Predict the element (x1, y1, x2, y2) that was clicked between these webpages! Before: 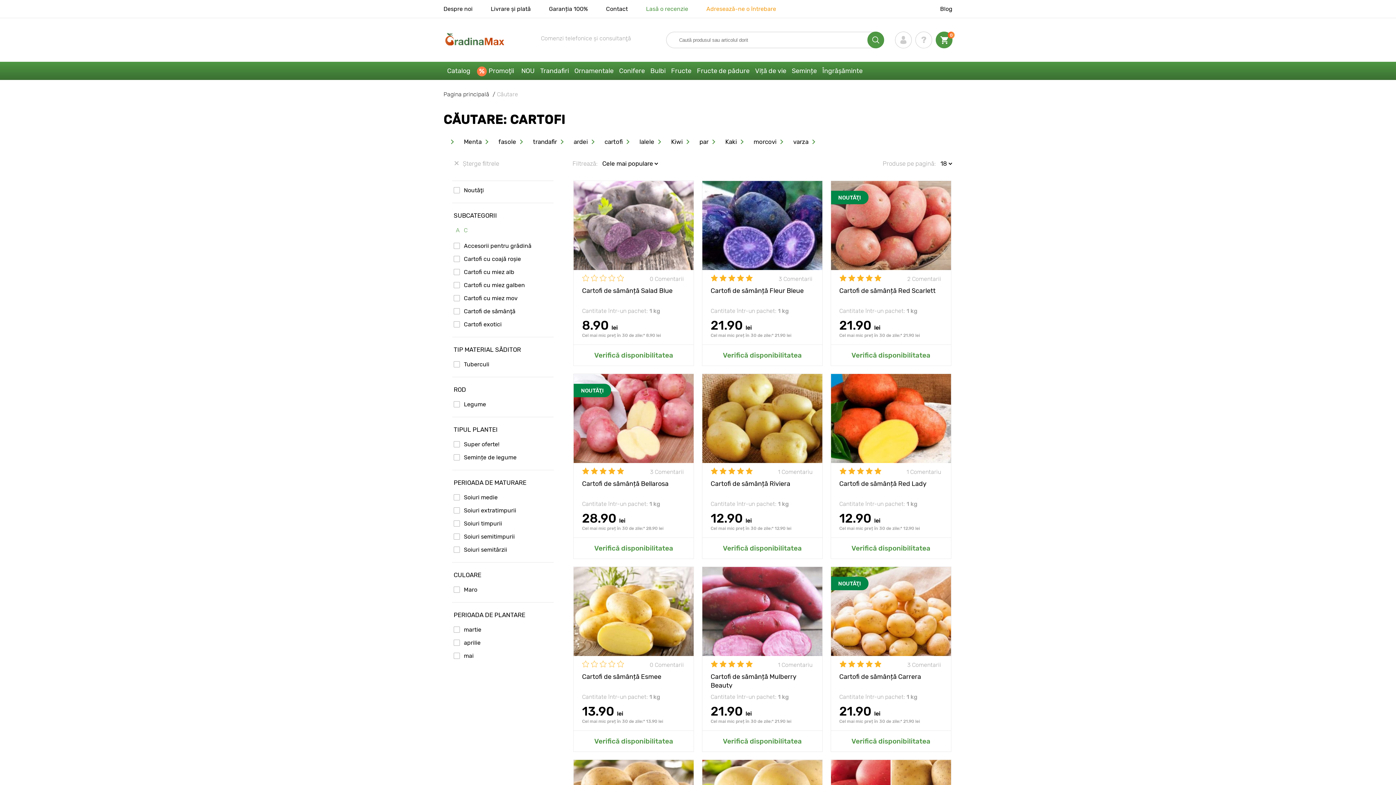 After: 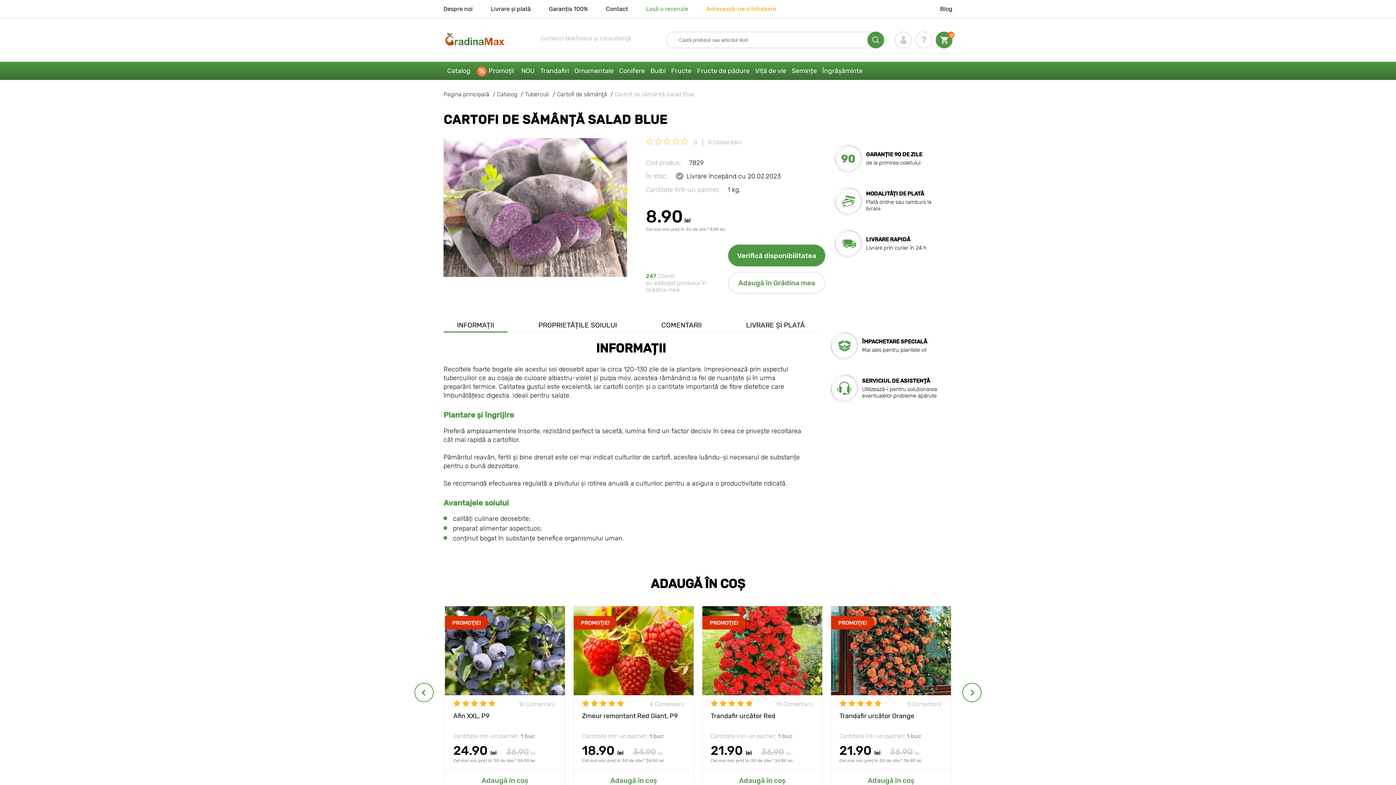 Action: bbox: (582, 286, 672, 302) label: Cartofi de sămânță Salad Blue